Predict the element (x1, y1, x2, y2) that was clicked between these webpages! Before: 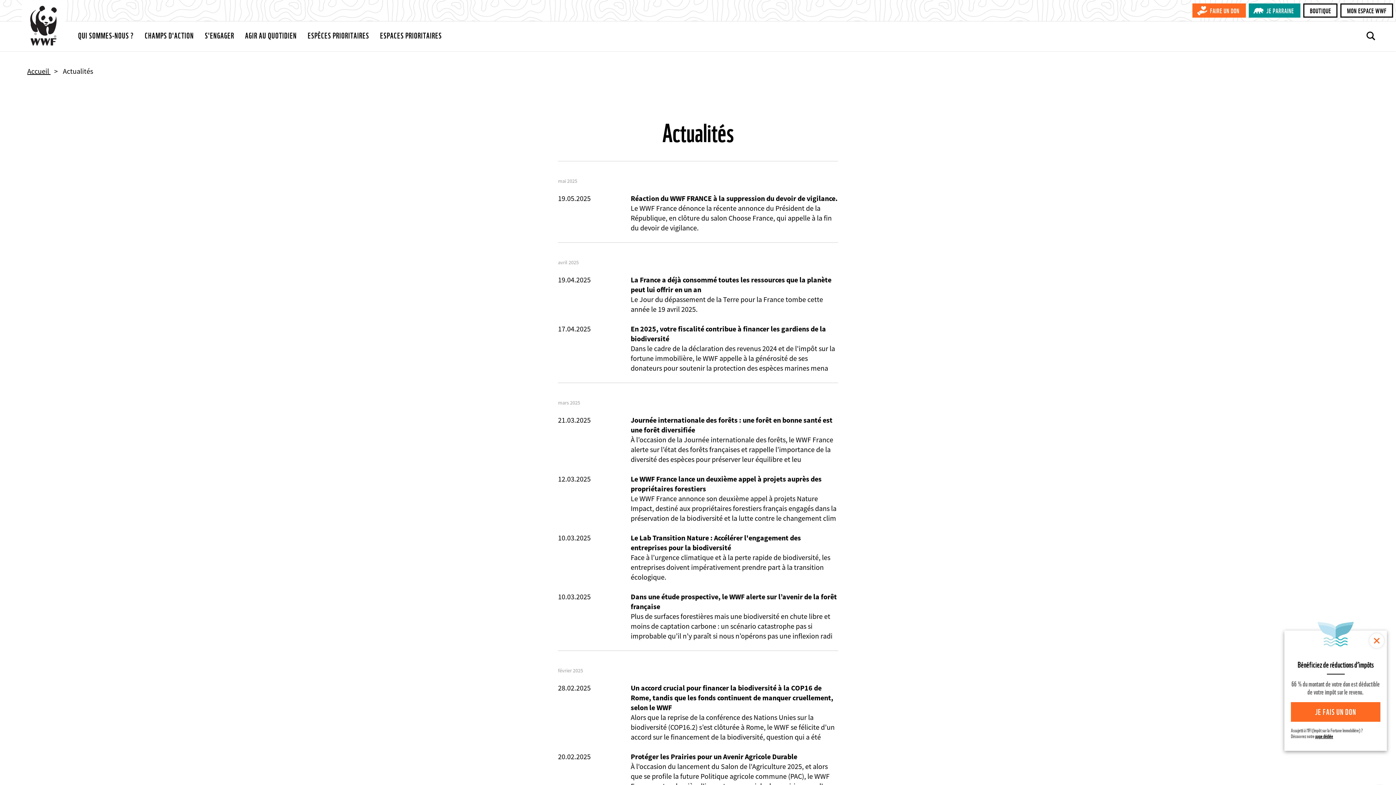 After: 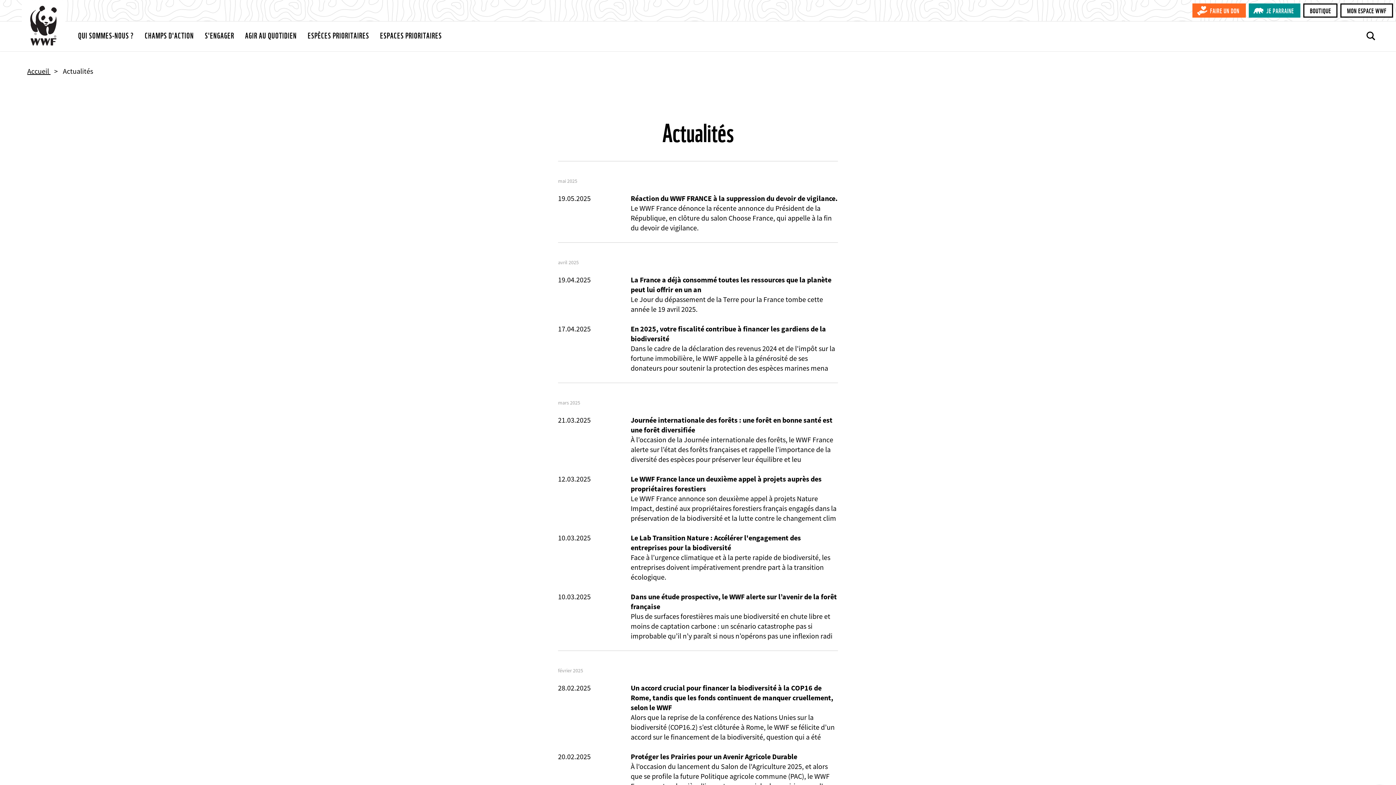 Action: bbox: (1369, 633, 1384, 648) label: Fermer